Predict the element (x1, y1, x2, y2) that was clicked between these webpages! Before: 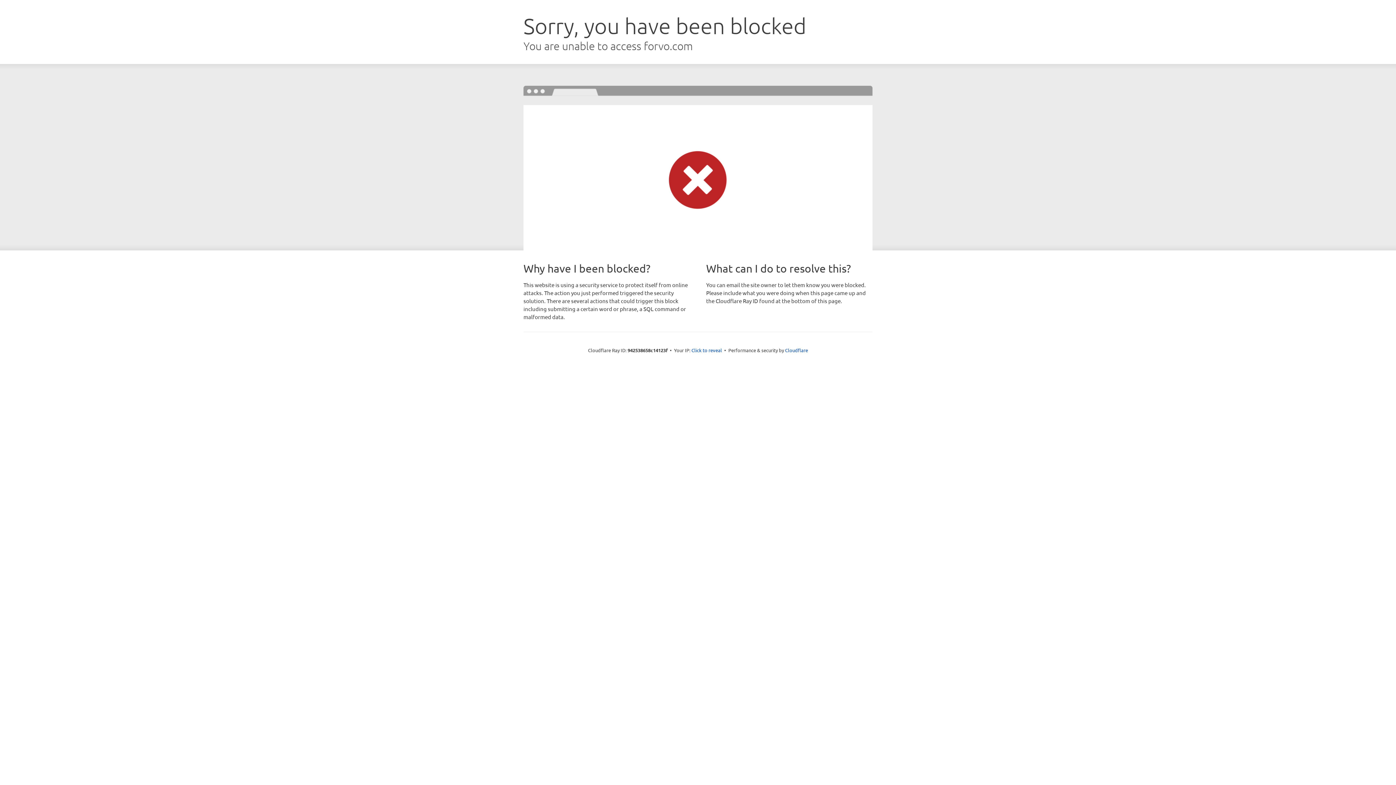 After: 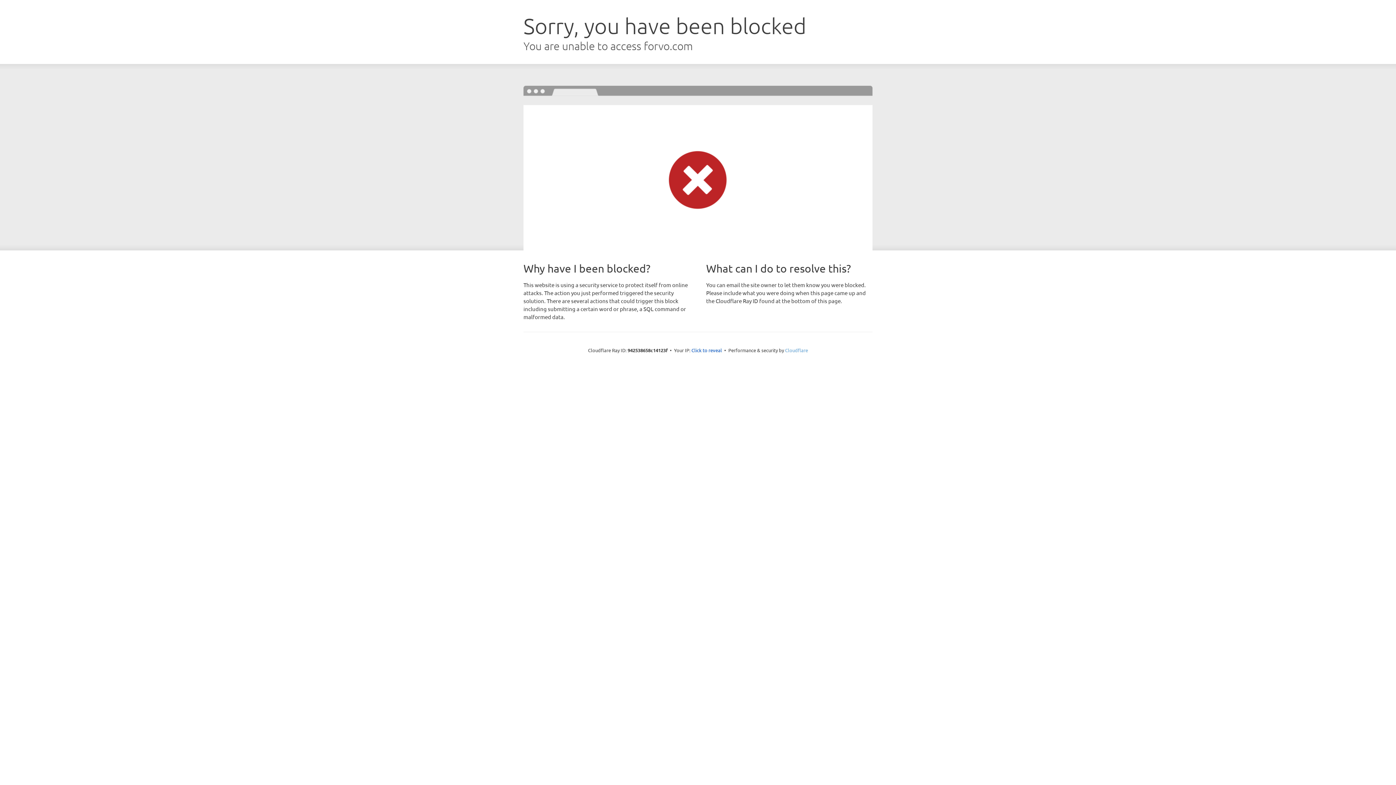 Action: bbox: (785, 347, 808, 353) label: Cloudflare